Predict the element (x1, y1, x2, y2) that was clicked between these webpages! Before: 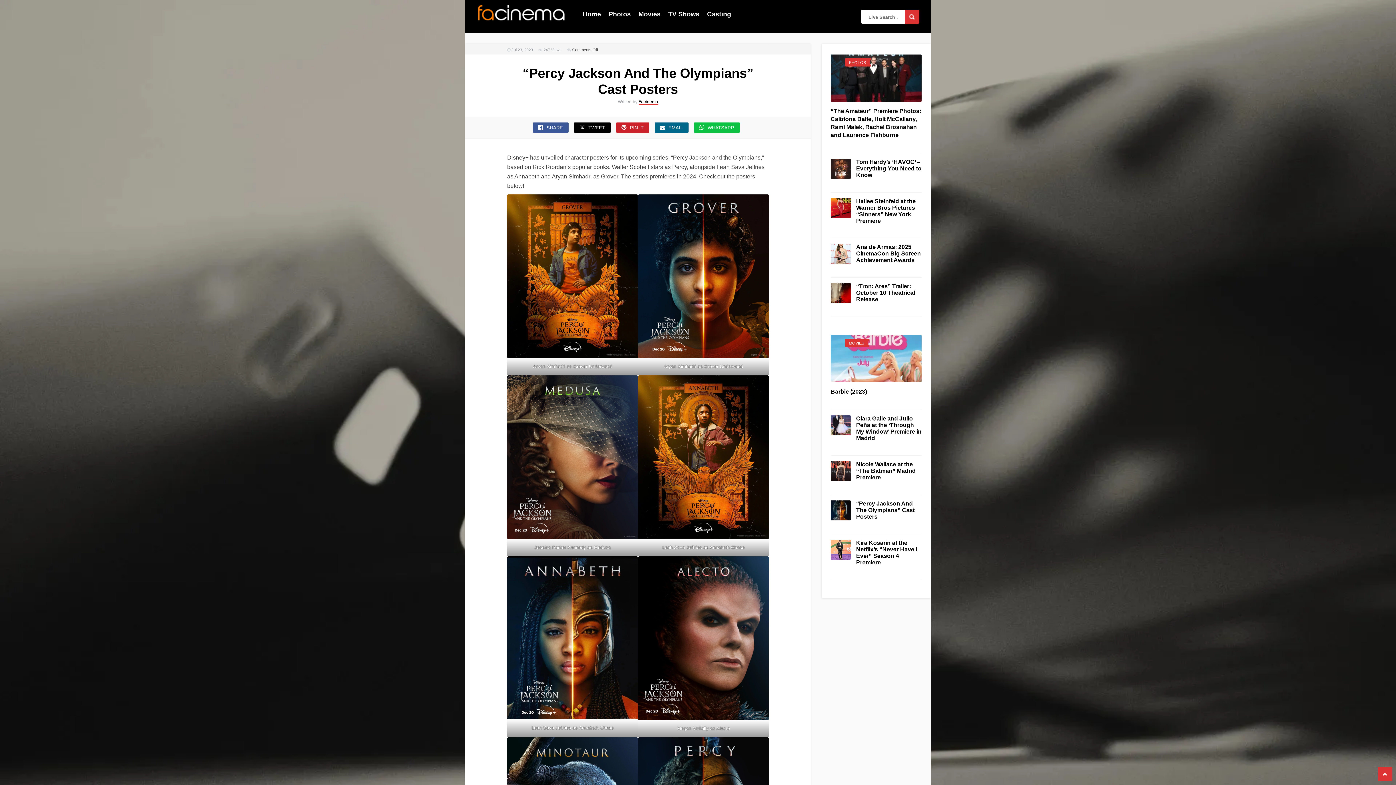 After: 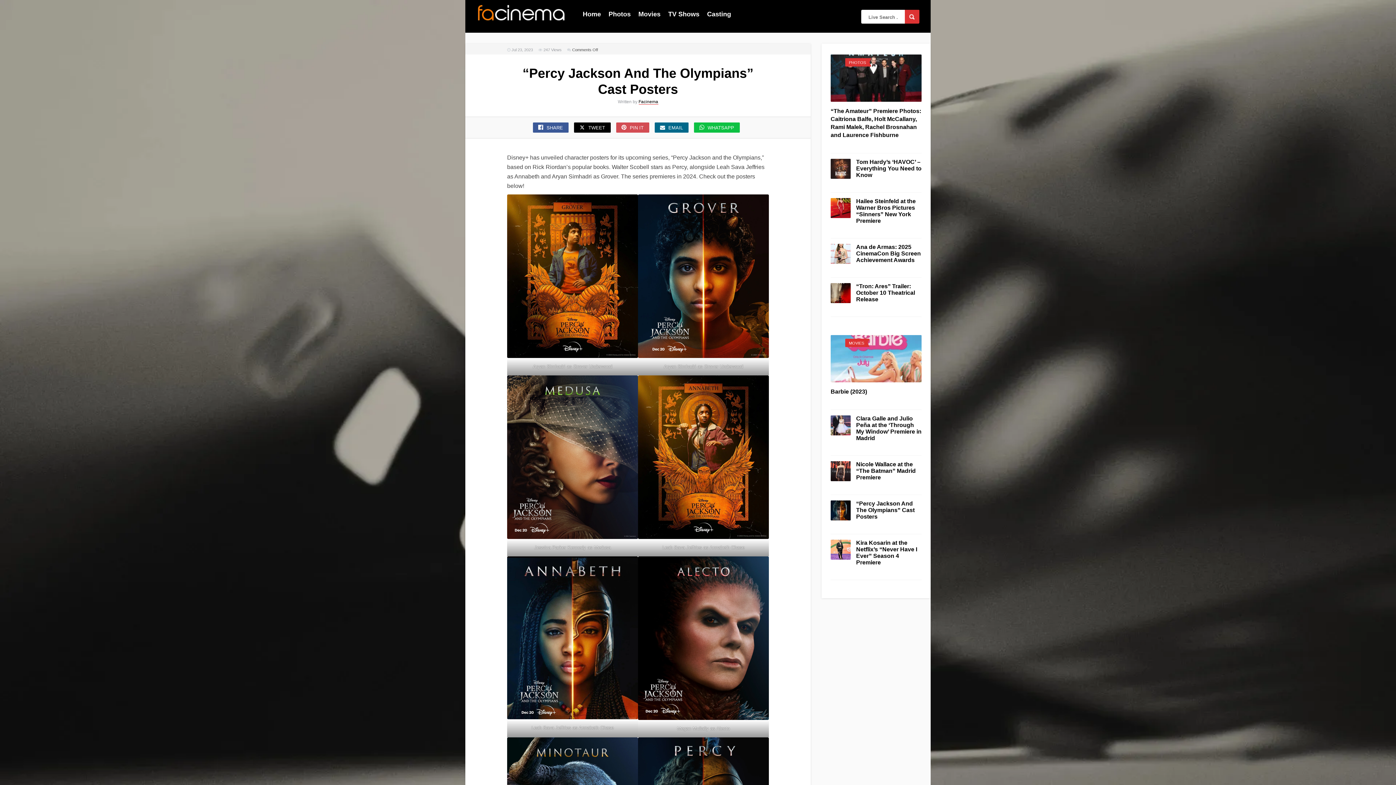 Action: bbox: (616, 122, 649, 132) label:  PIN IT